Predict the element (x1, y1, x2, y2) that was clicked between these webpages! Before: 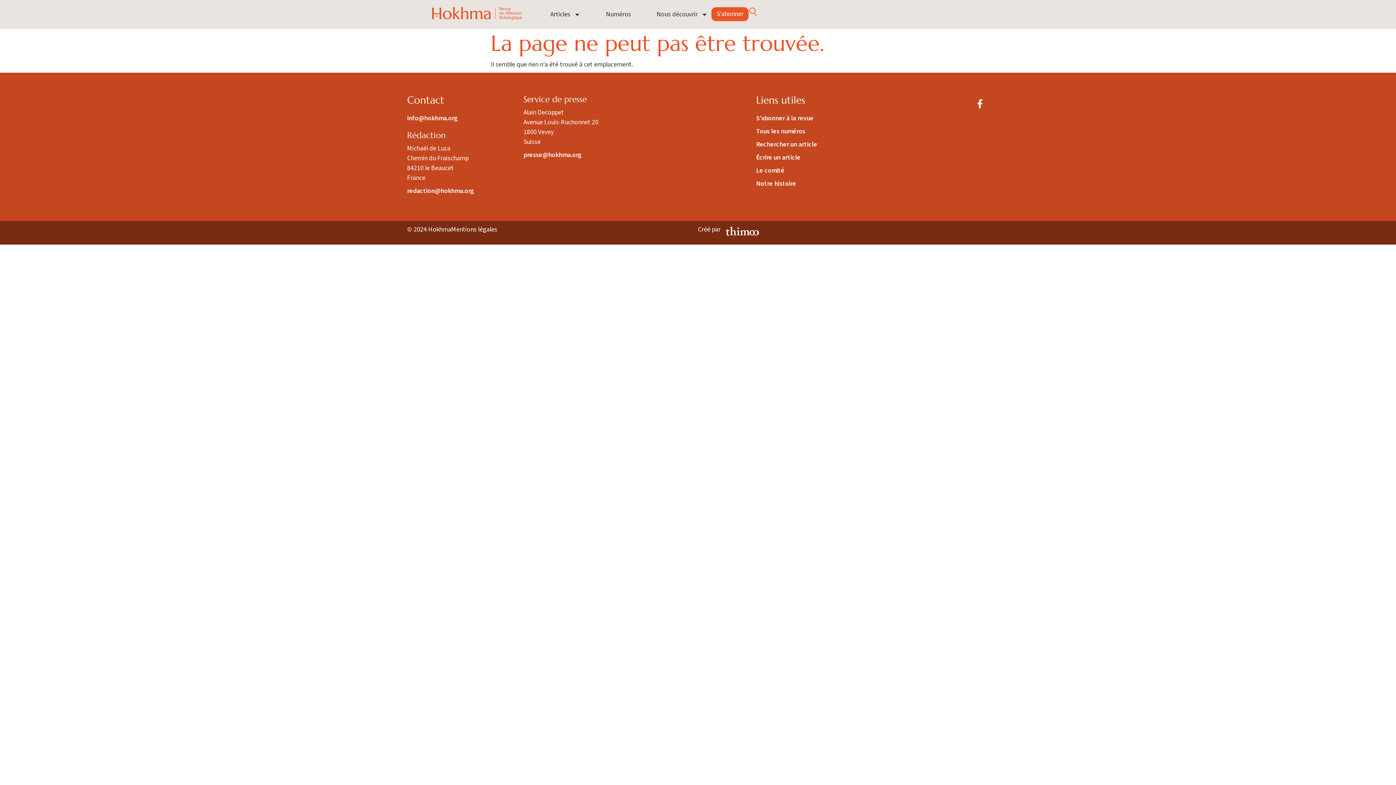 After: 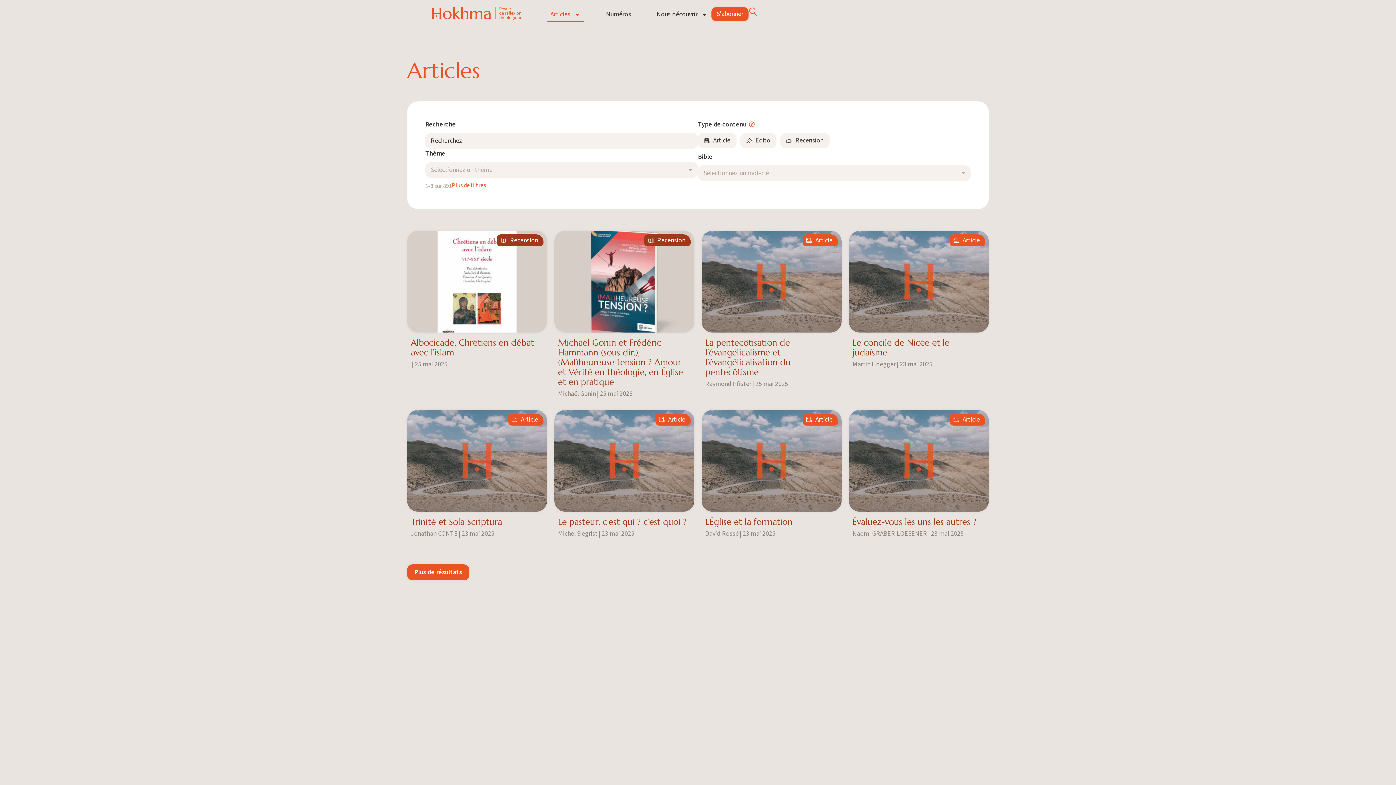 Action: bbox: (756, 140, 817, 149) label: Rechercher un article